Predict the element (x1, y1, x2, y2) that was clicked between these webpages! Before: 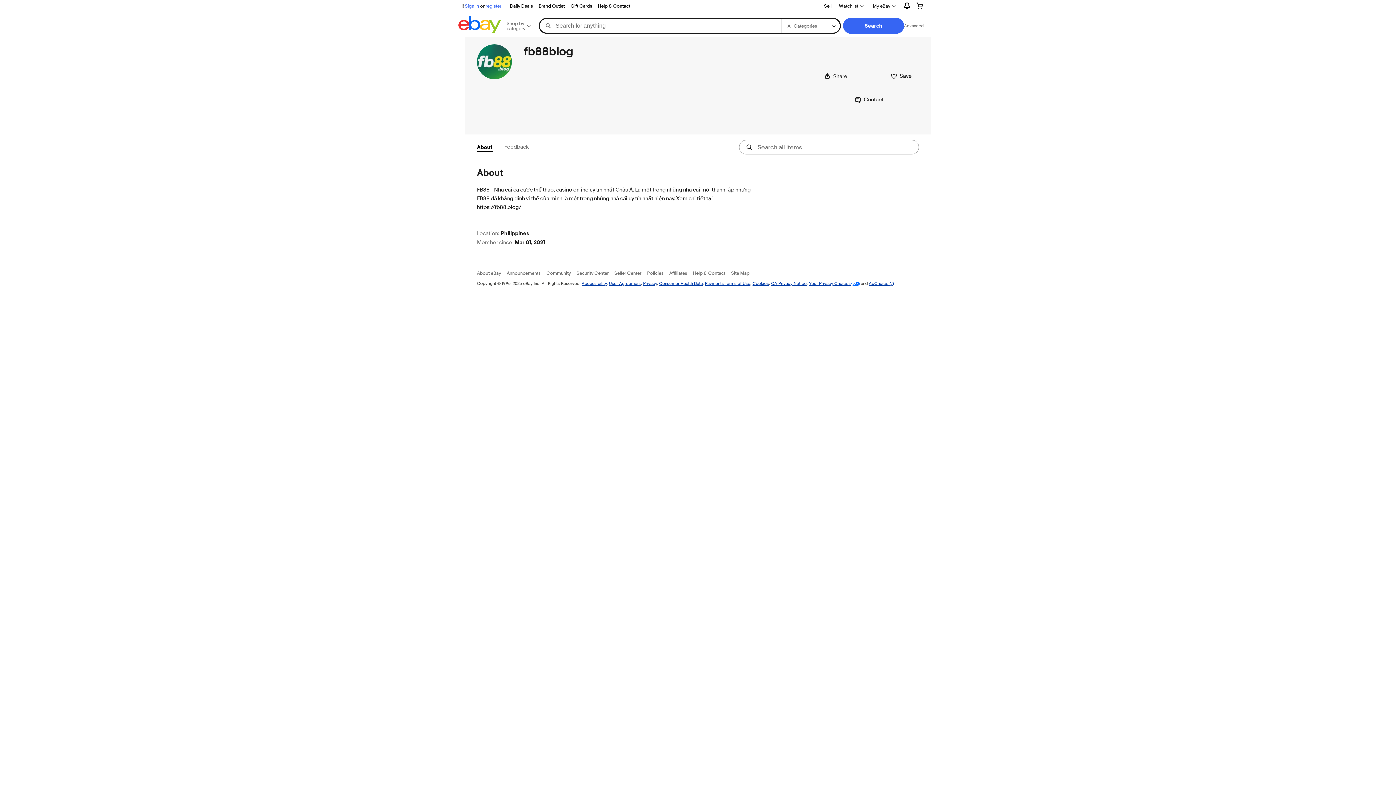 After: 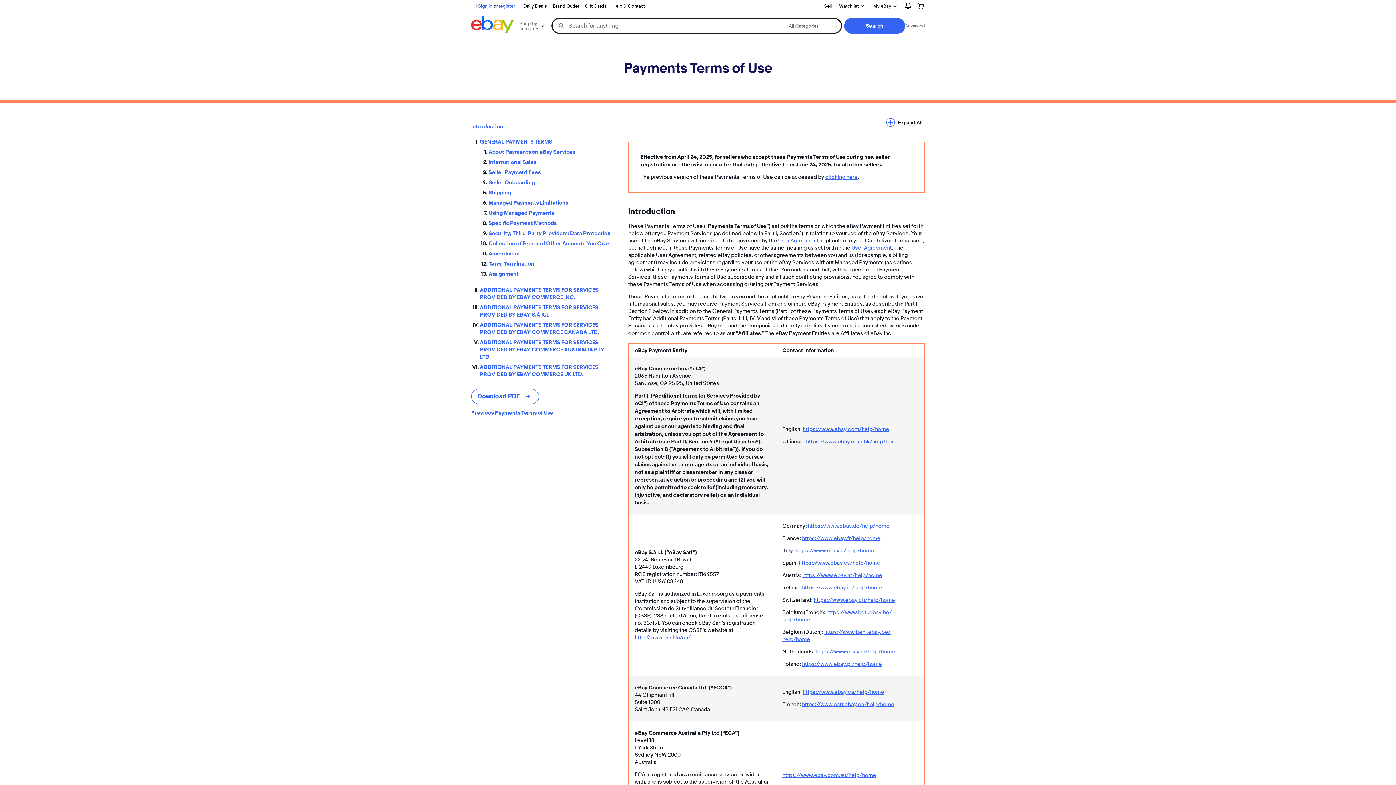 Action: bbox: (705, 280, 750, 286) label: Payments Terms of Use